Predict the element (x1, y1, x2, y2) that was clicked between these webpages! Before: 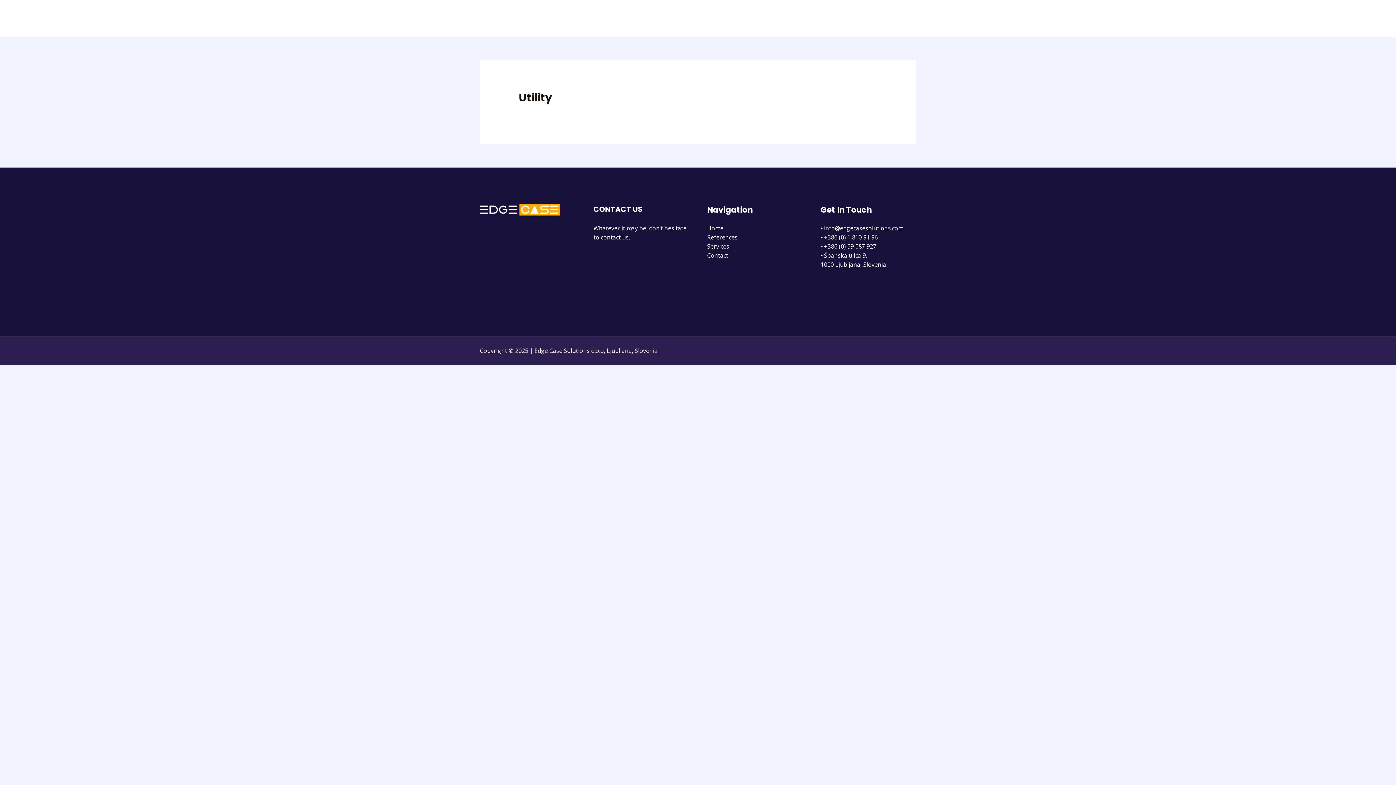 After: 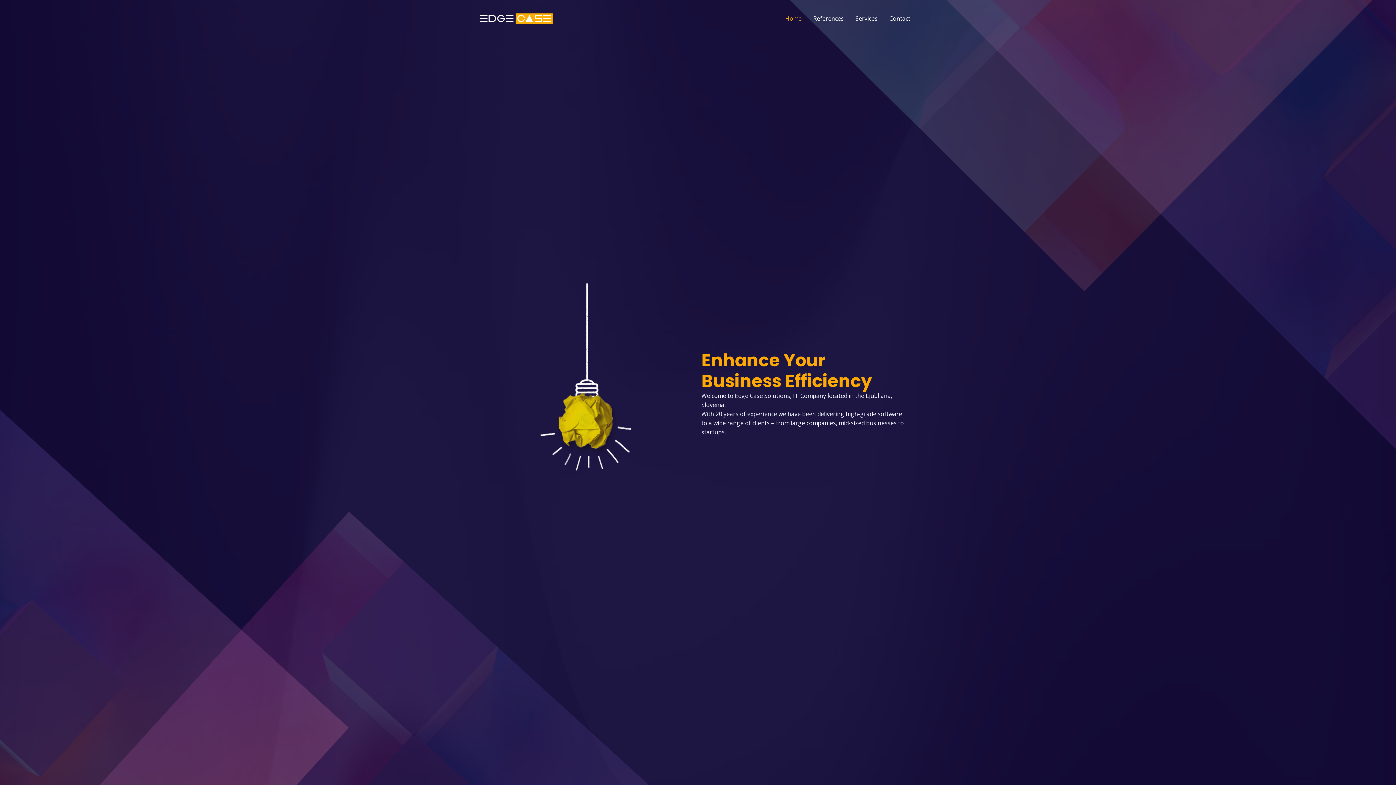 Action: label: Home bbox: (707, 224, 723, 232)